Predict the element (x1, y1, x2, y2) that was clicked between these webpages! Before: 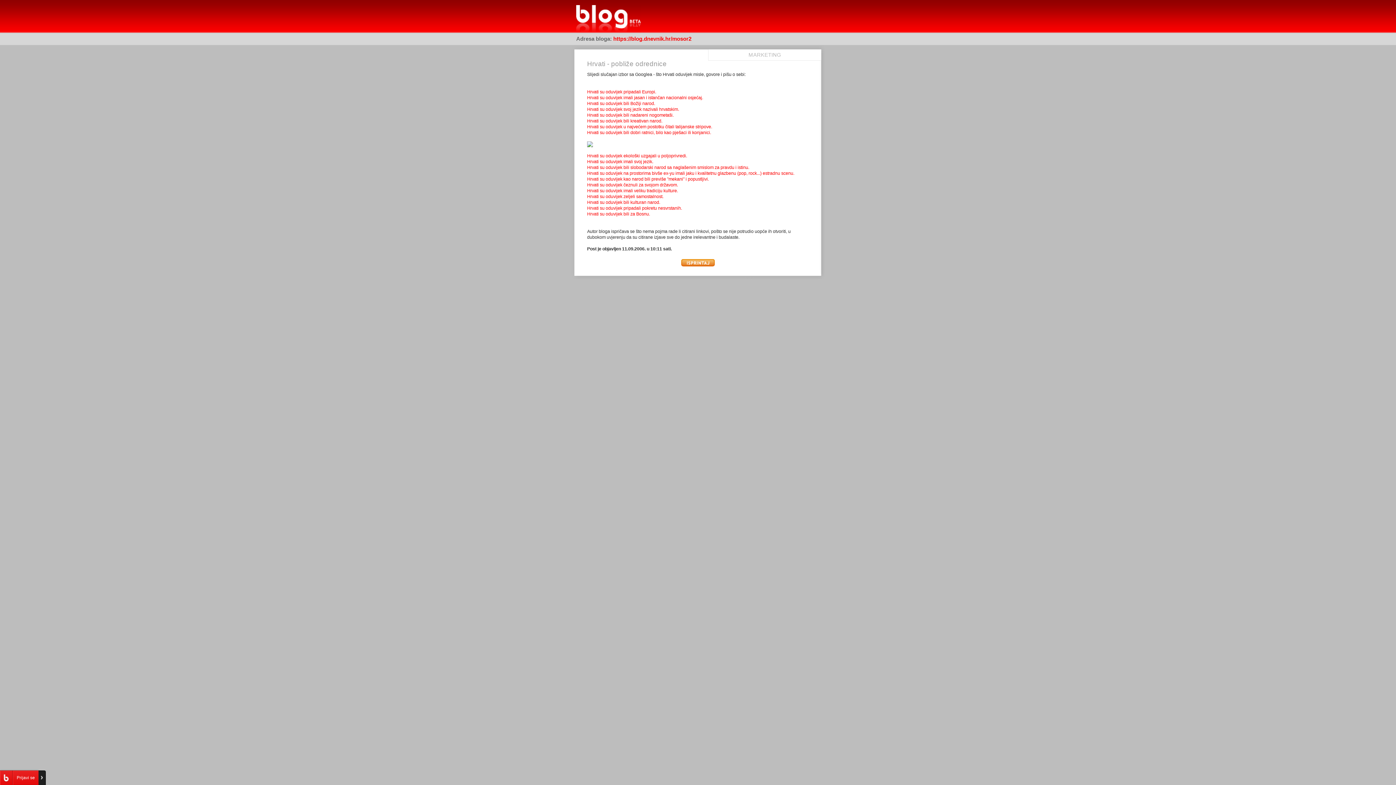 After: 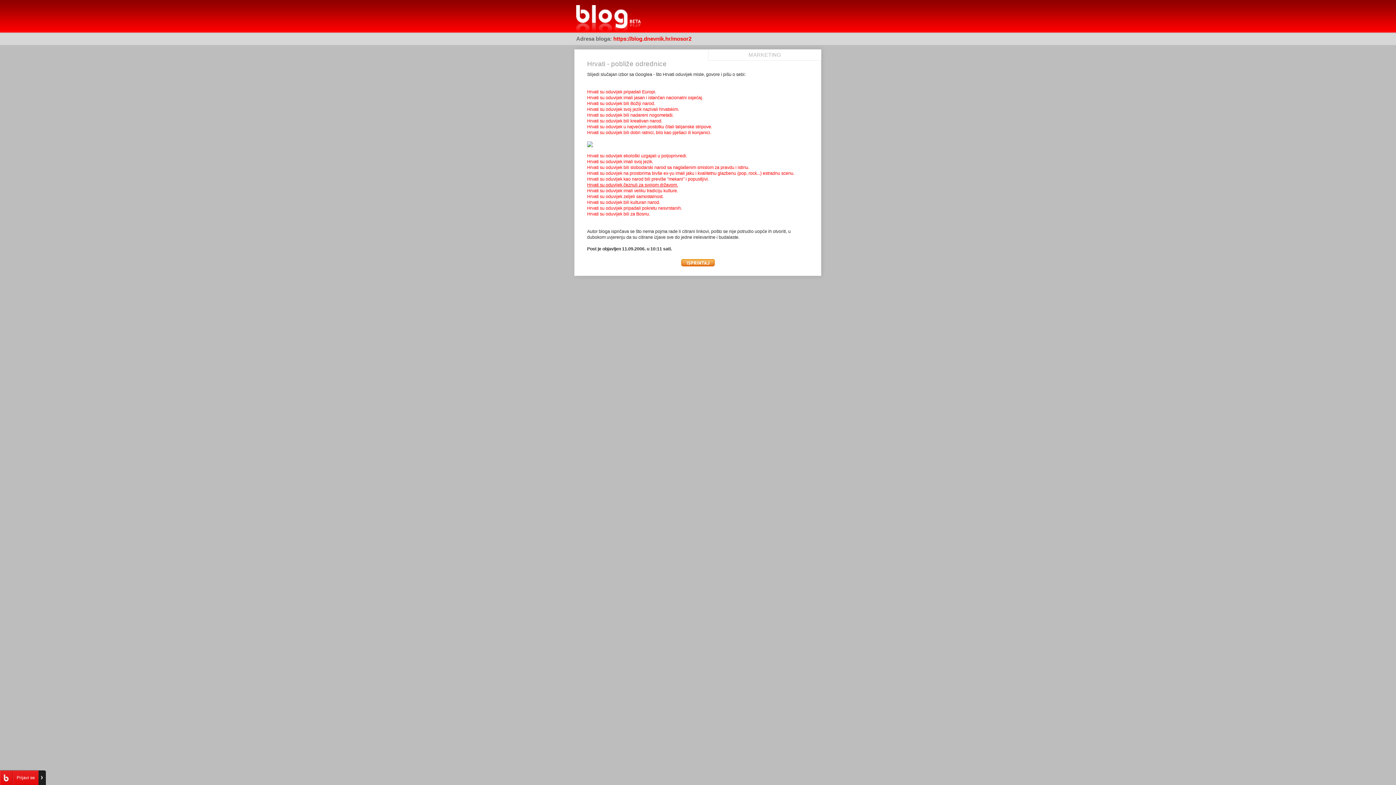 Action: label: Hrvati su oduvijek čeznuli za svojom državom. bbox: (587, 182, 678, 187)